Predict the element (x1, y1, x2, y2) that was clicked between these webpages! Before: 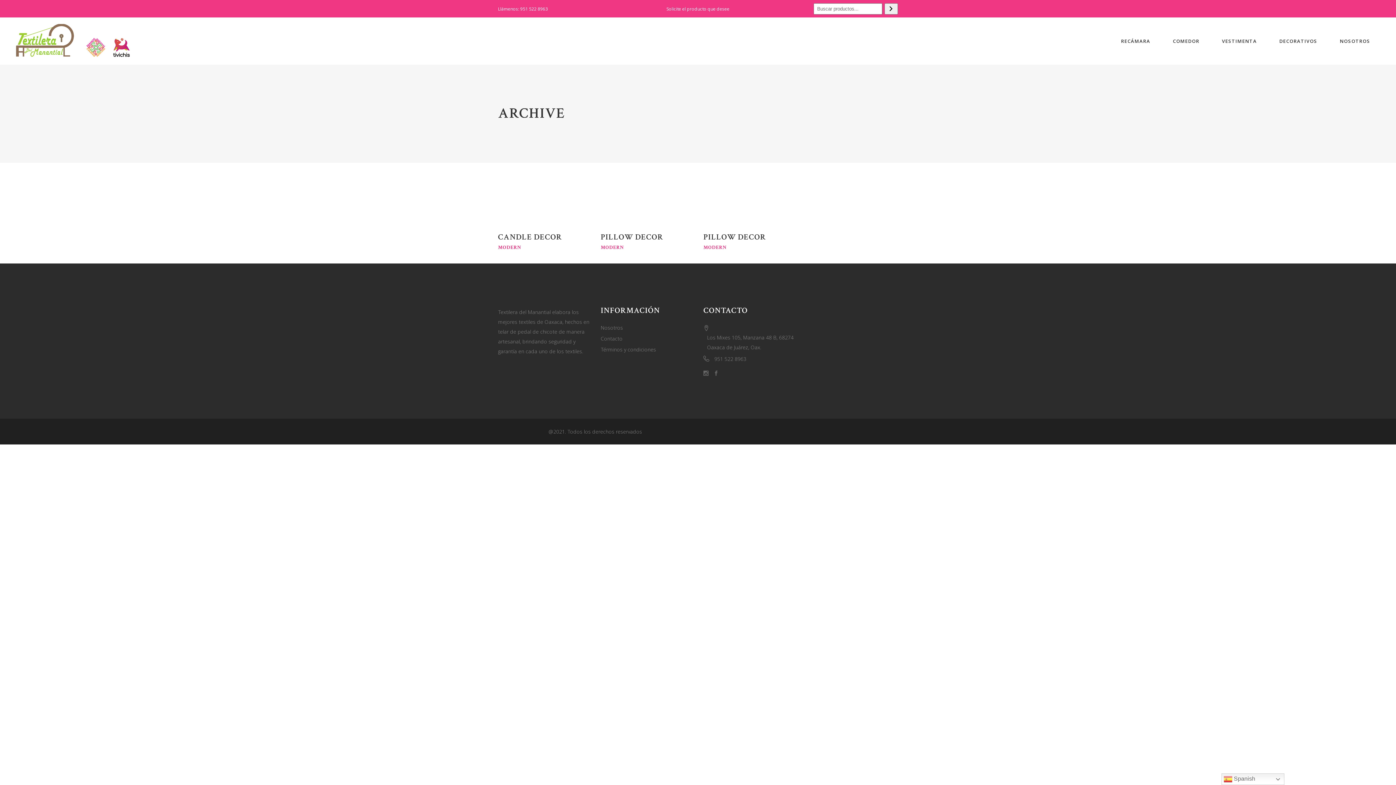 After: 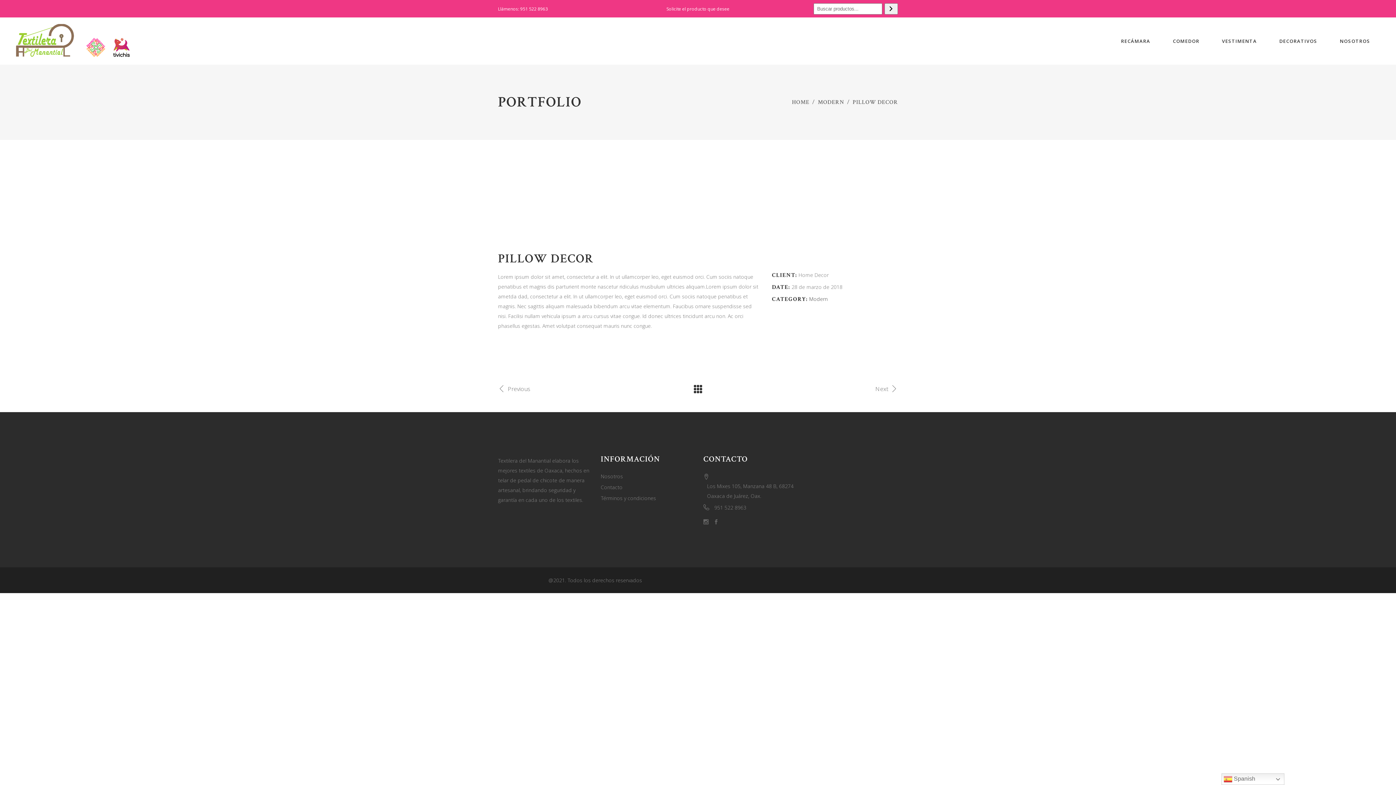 Action: bbox: (703, 210, 795, 252)